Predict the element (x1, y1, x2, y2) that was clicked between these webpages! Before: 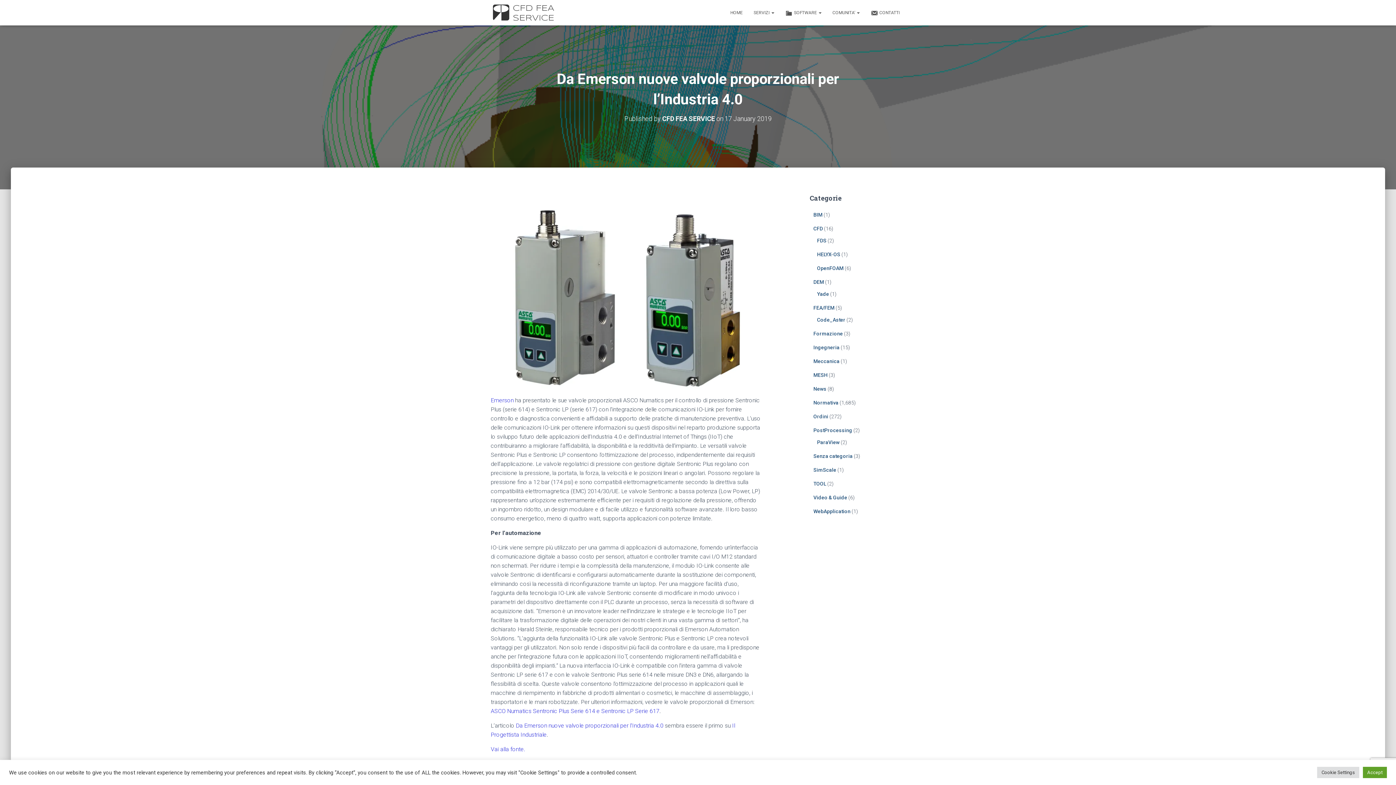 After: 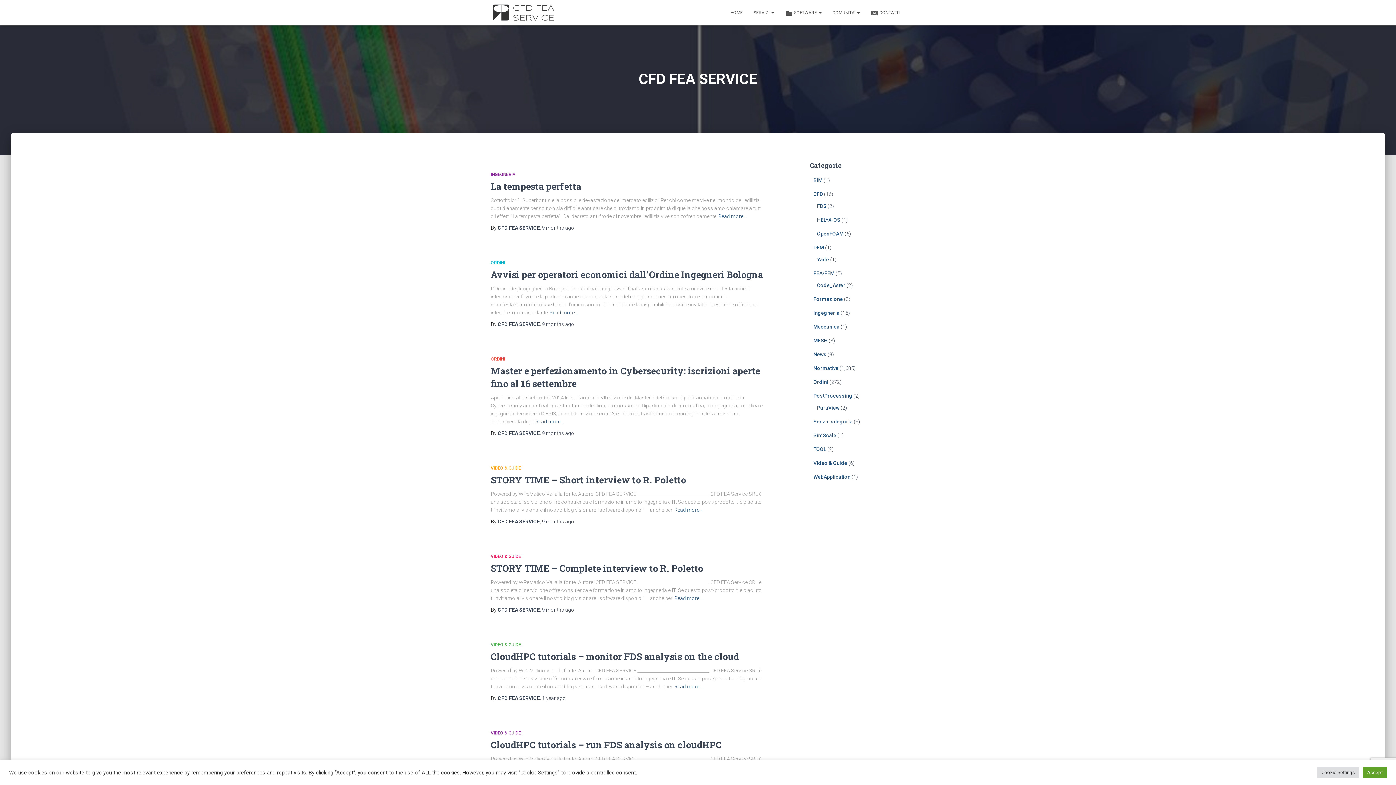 Action: label: CFD FEA SERVICE bbox: (662, 114, 715, 122)